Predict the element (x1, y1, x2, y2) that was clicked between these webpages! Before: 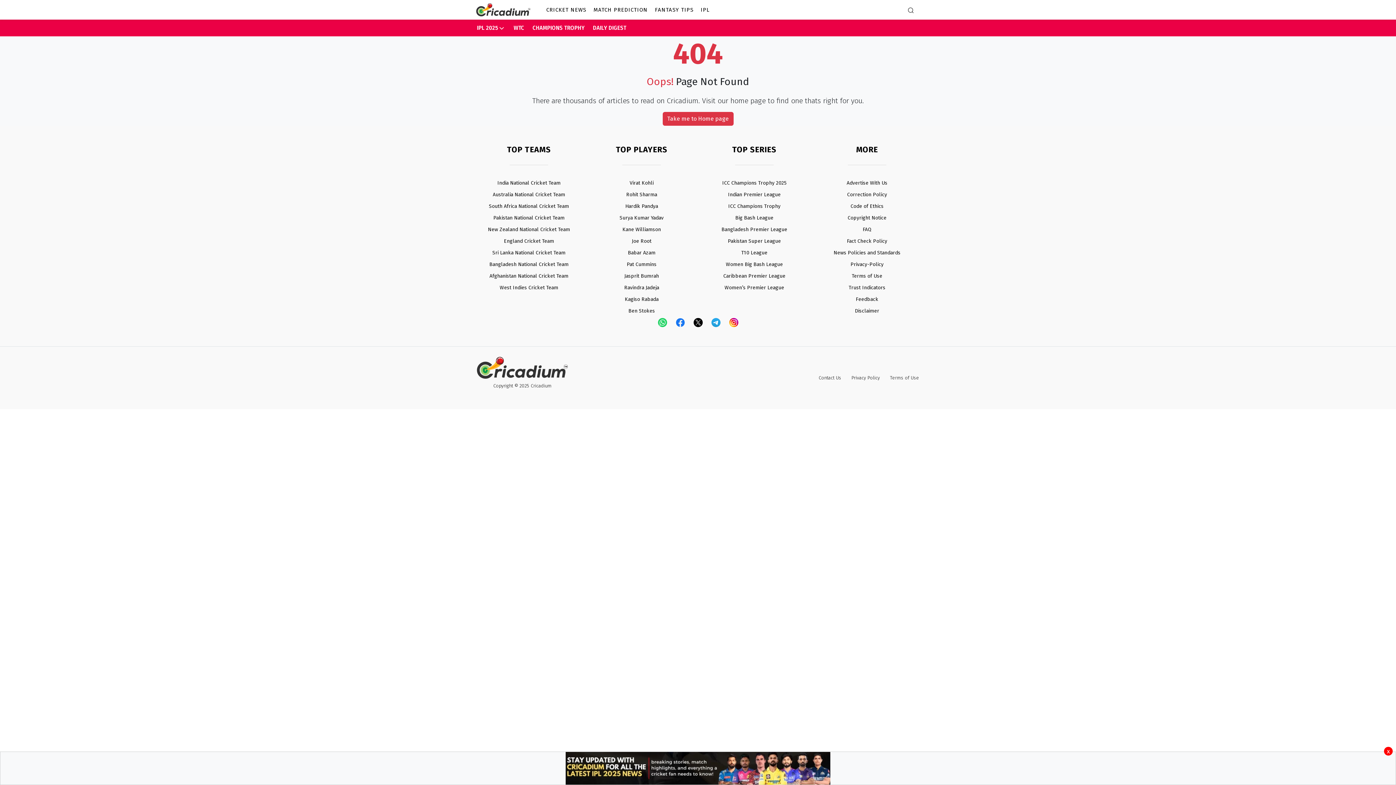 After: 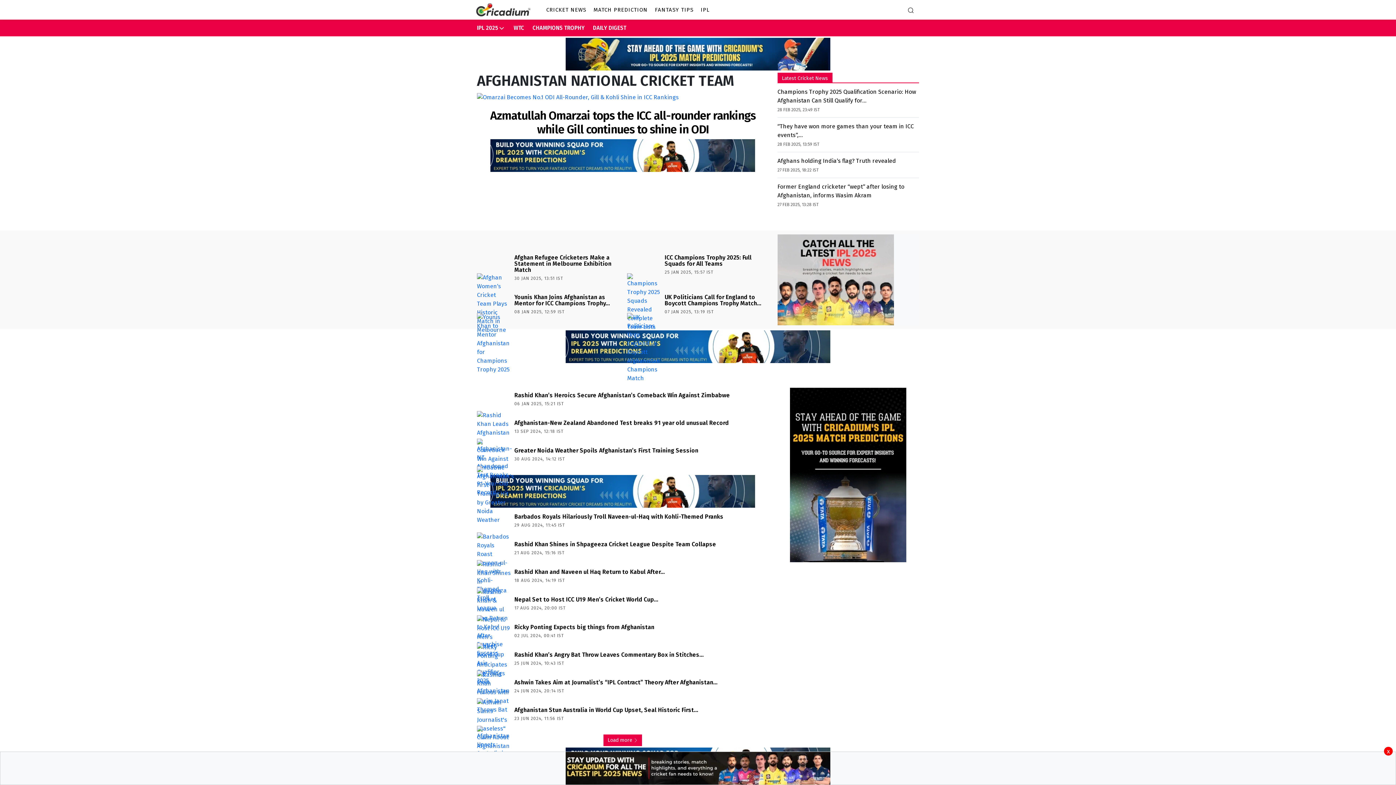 Action: label: Afghanistan National Cricket Team bbox: (489, 273, 568, 279)